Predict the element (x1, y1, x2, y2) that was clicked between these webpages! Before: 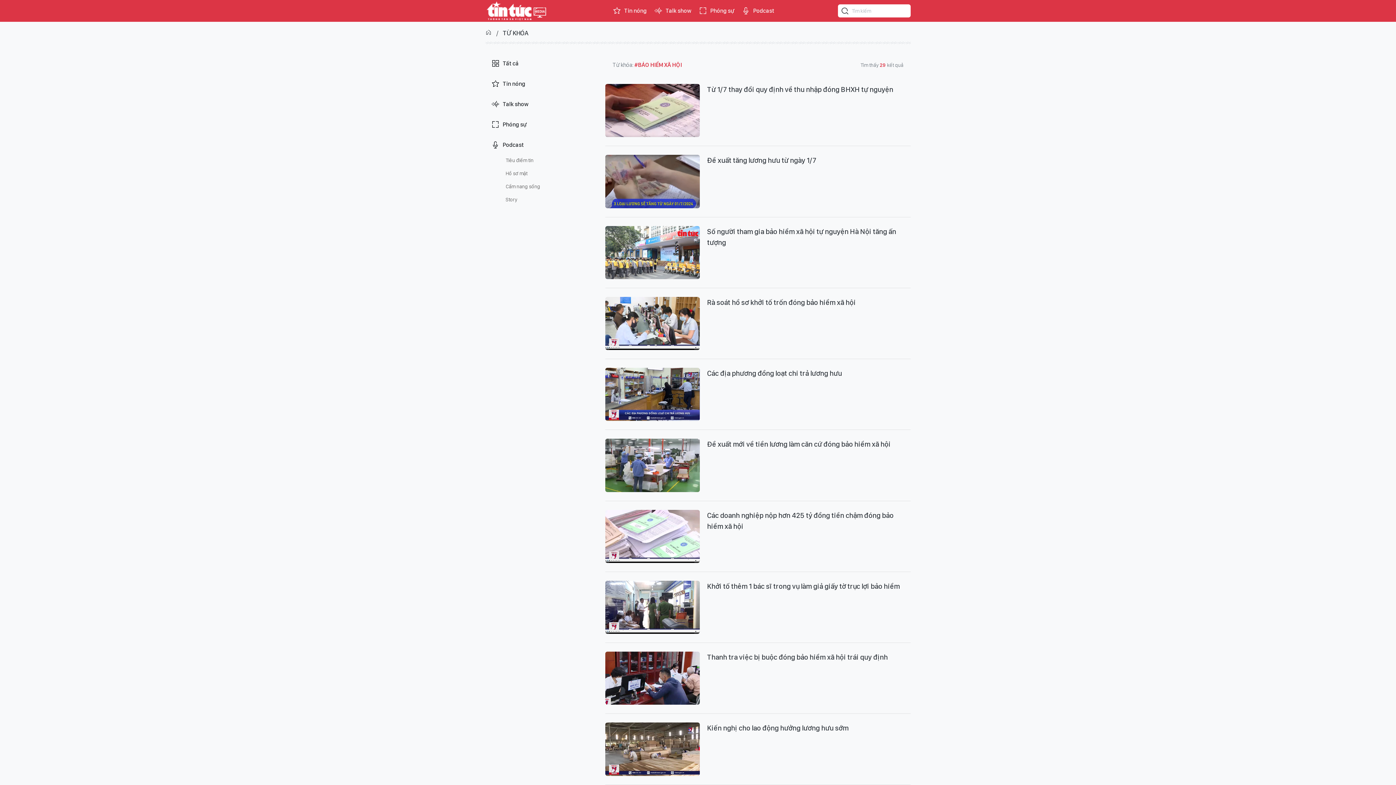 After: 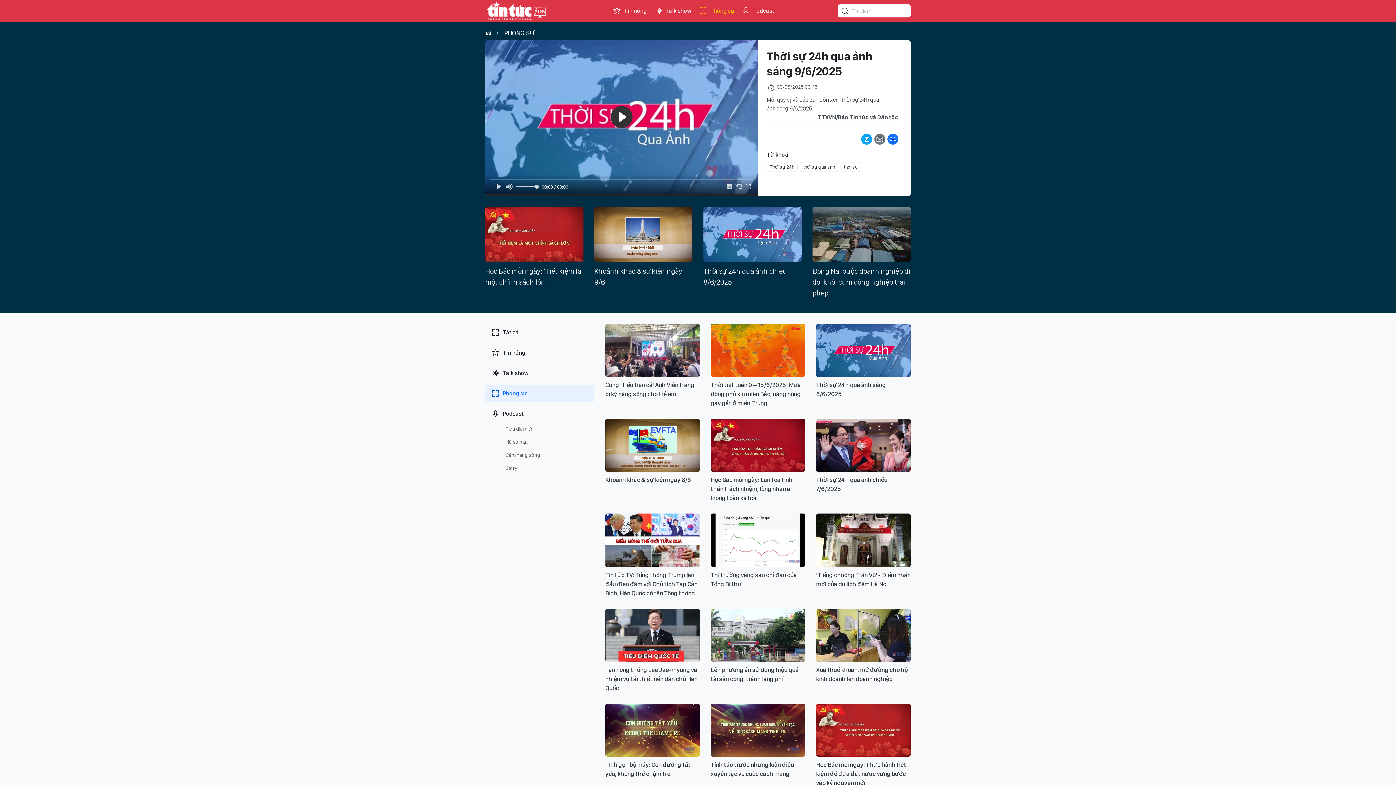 Action: bbox: (698, 6, 734, 15) label: Phóng sự